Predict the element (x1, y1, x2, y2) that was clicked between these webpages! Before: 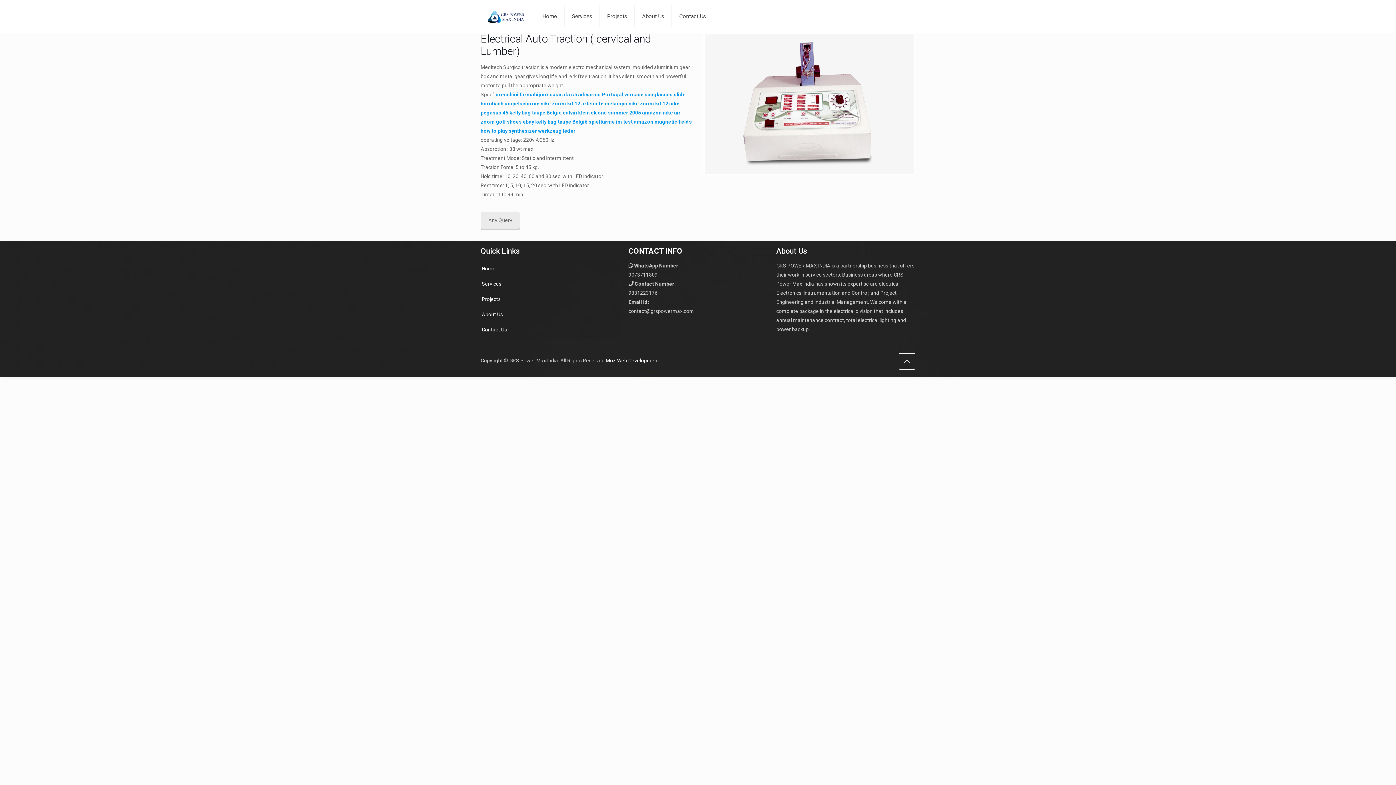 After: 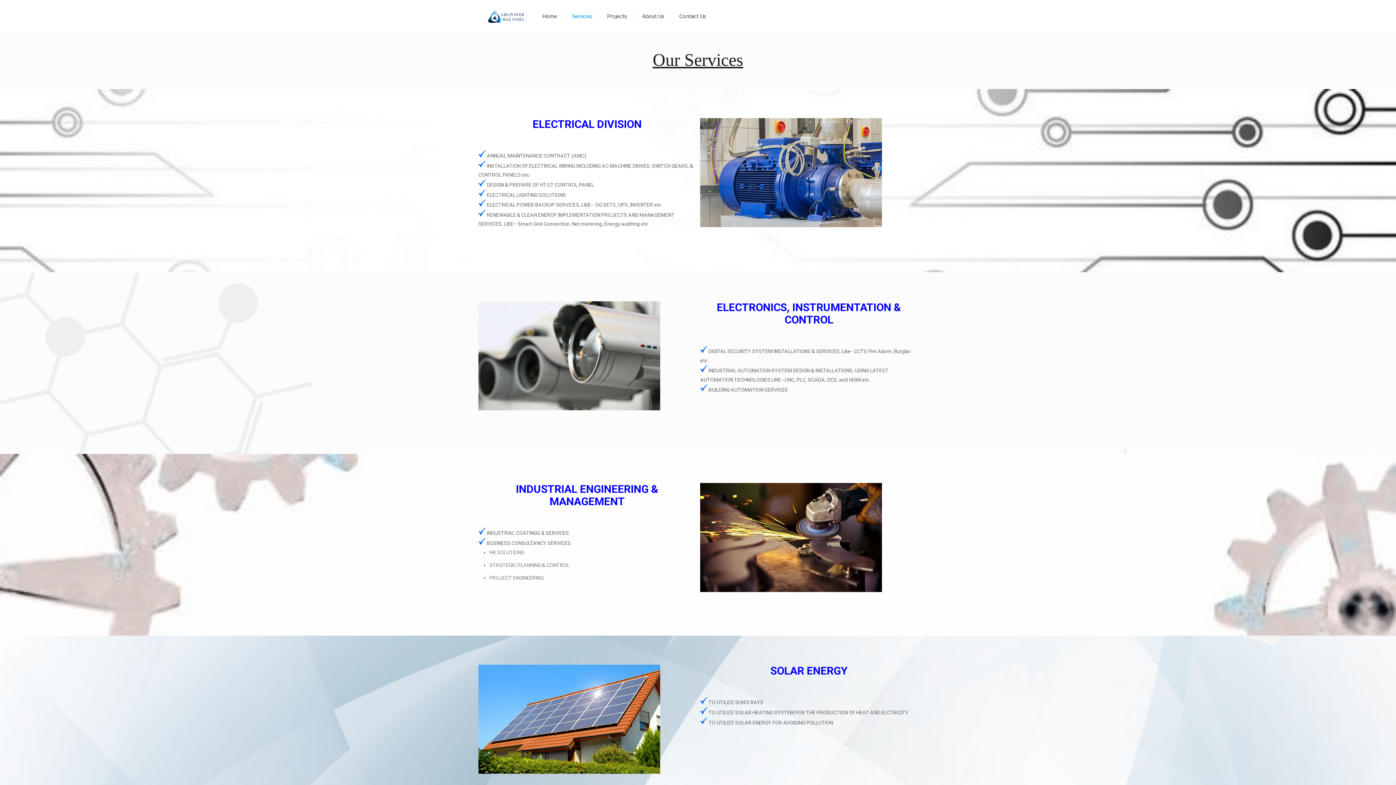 Action: bbox: (564, 0, 600, 32) label: Services